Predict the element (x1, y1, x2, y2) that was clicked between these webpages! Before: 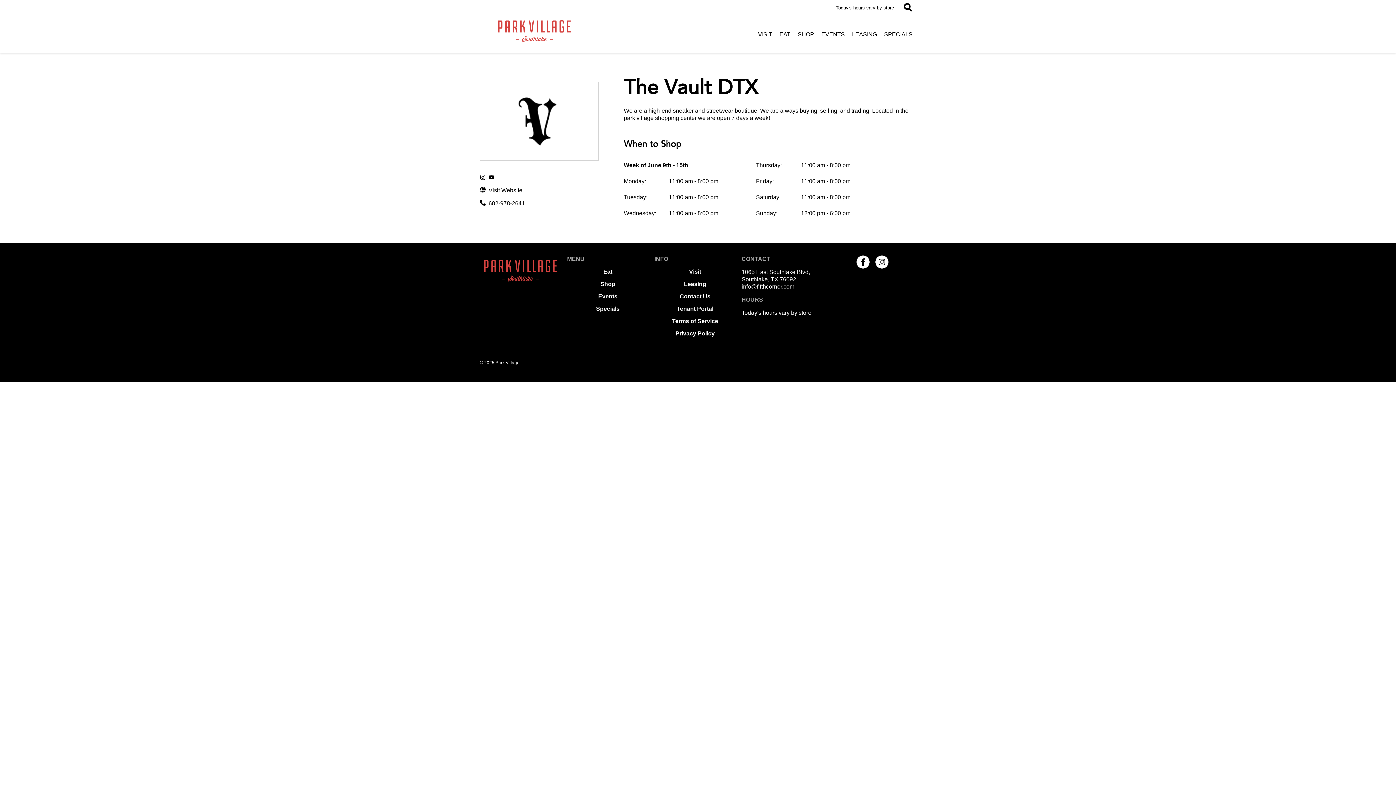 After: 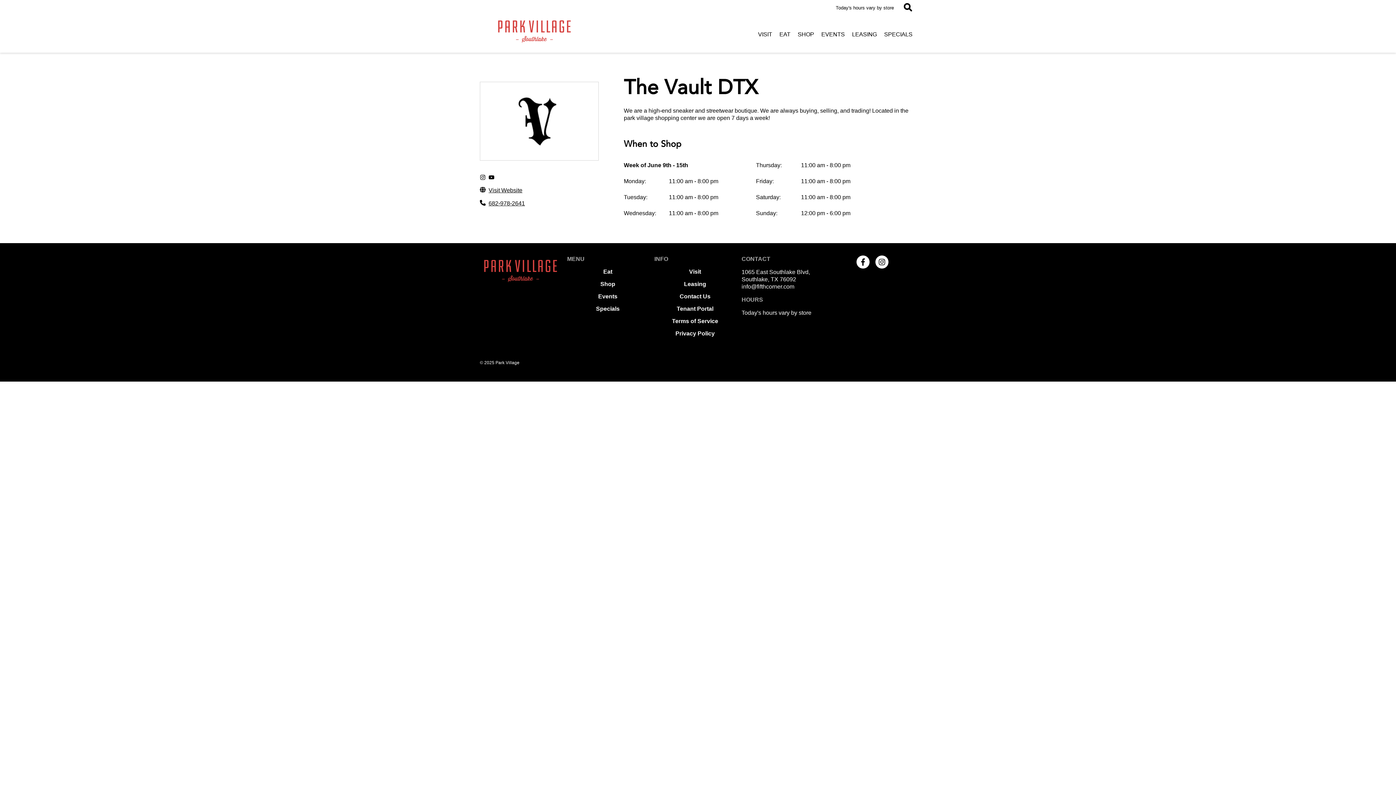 Action: bbox: (480, 134, 485, 141)